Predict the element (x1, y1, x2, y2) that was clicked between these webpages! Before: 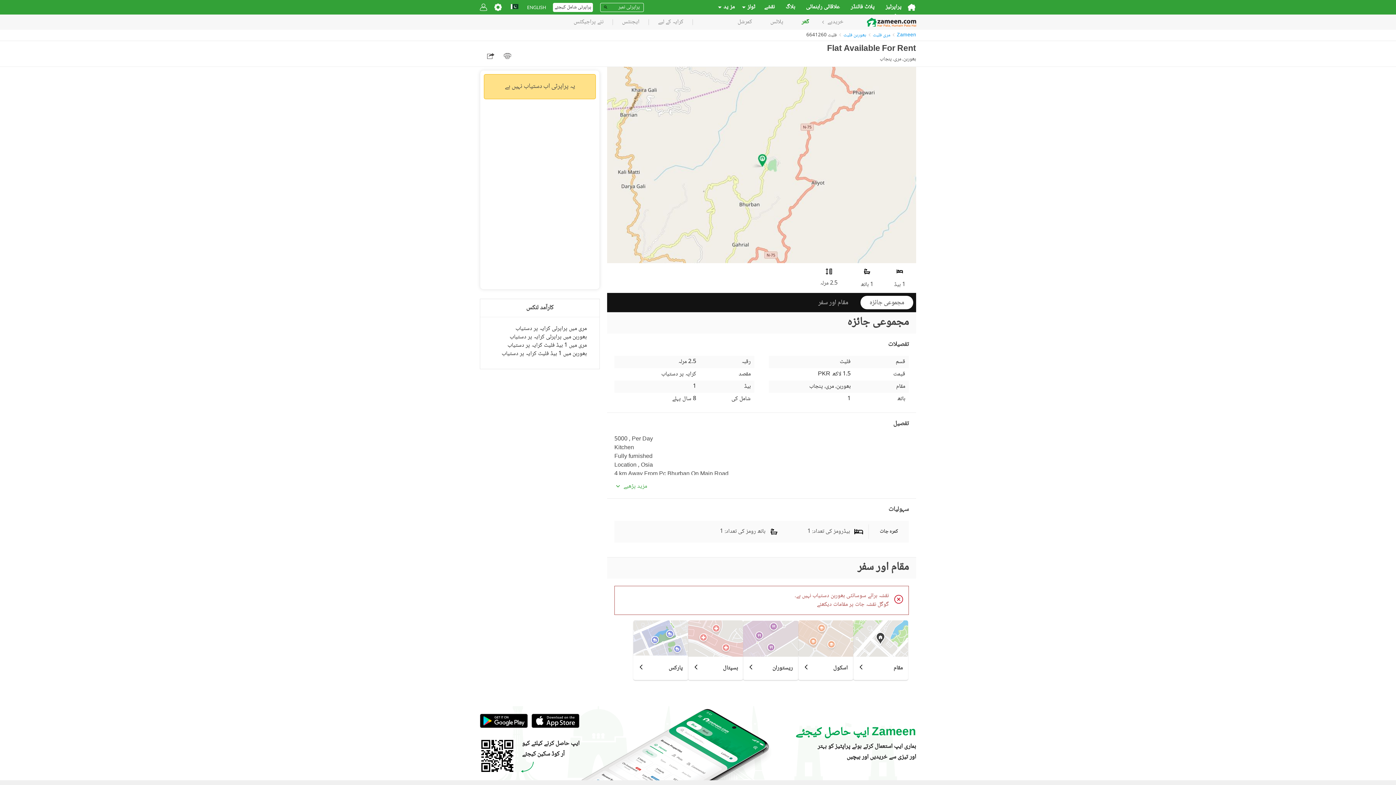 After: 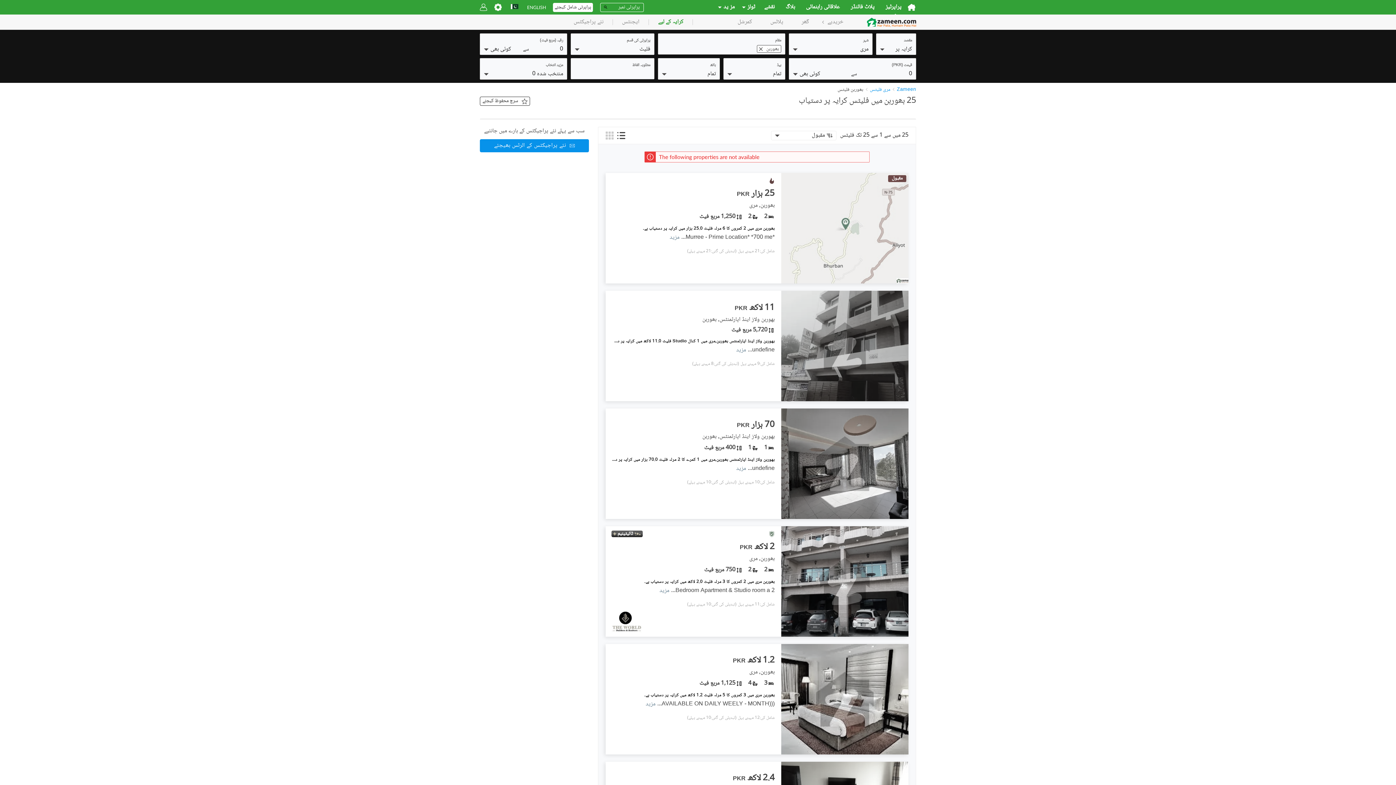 Action: label: بھوربن فلیٹ bbox: (843, 30, 866, 39)